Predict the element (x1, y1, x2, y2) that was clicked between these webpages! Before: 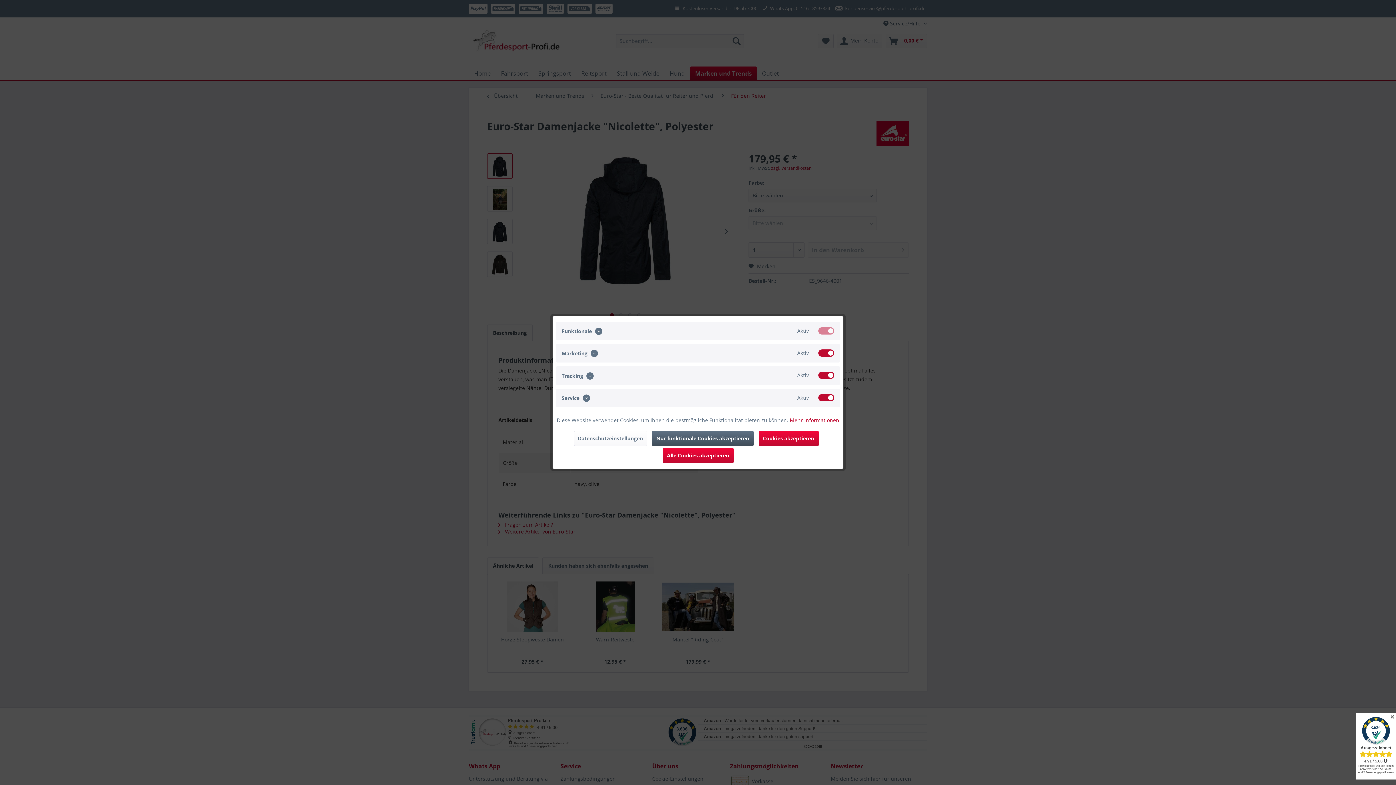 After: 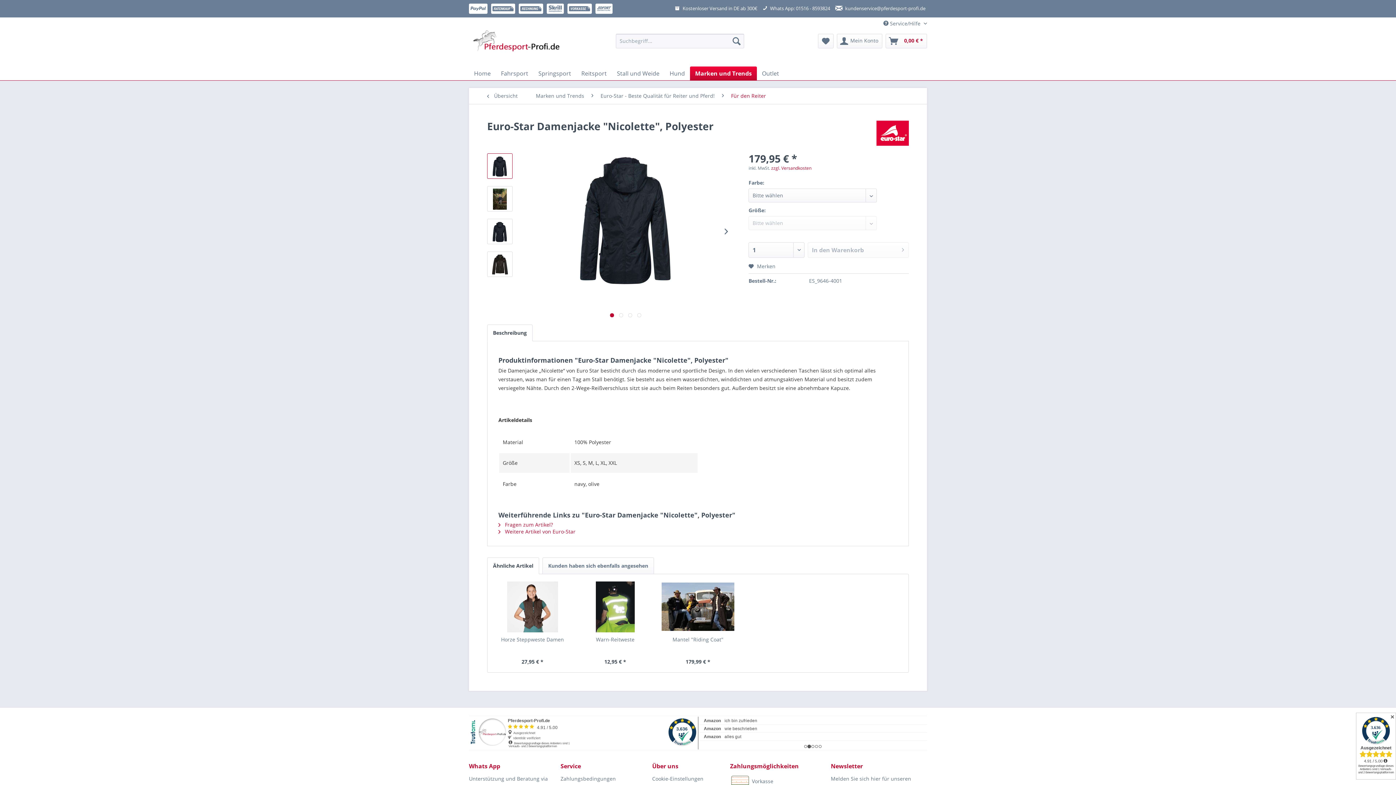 Action: bbox: (652, 431, 753, 446) label: Nur funktionale Cookies akzeptieren